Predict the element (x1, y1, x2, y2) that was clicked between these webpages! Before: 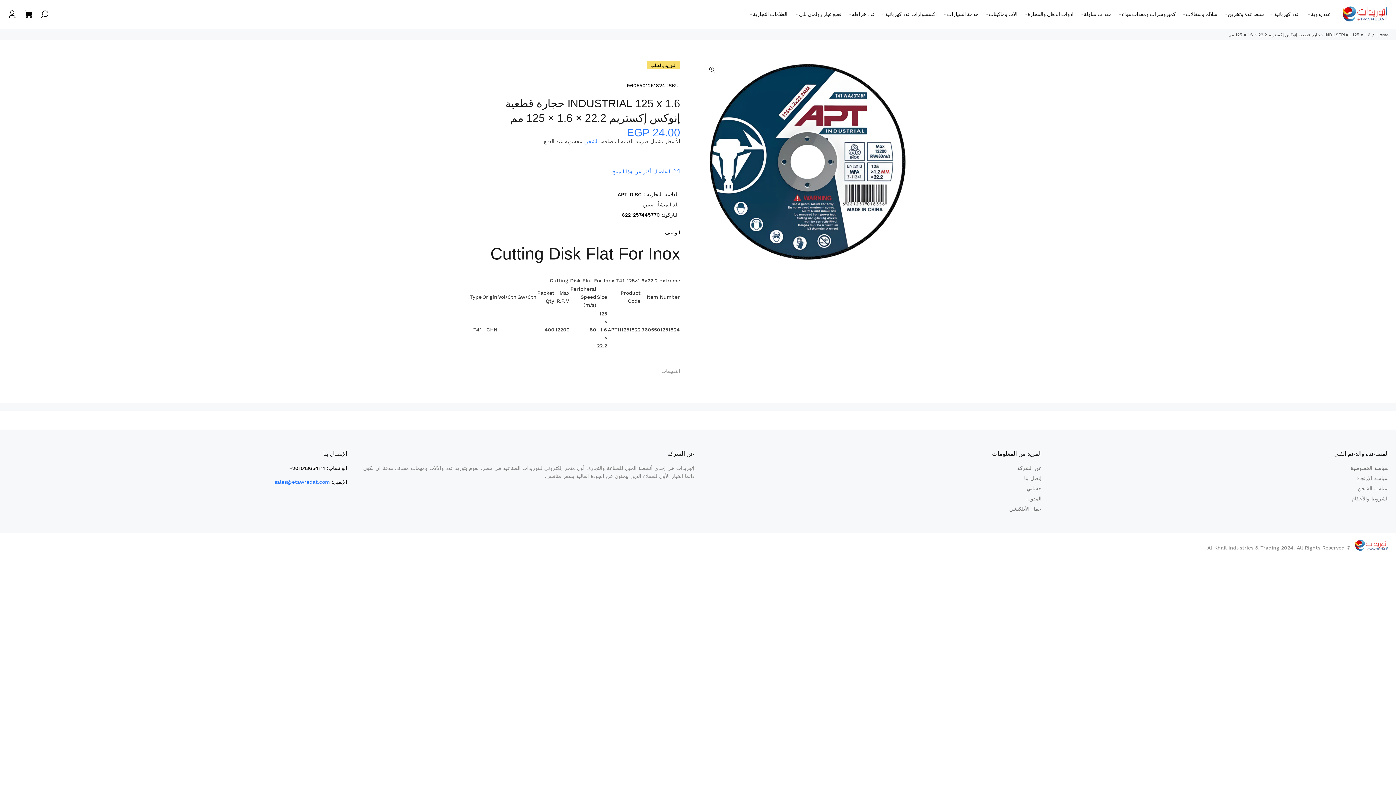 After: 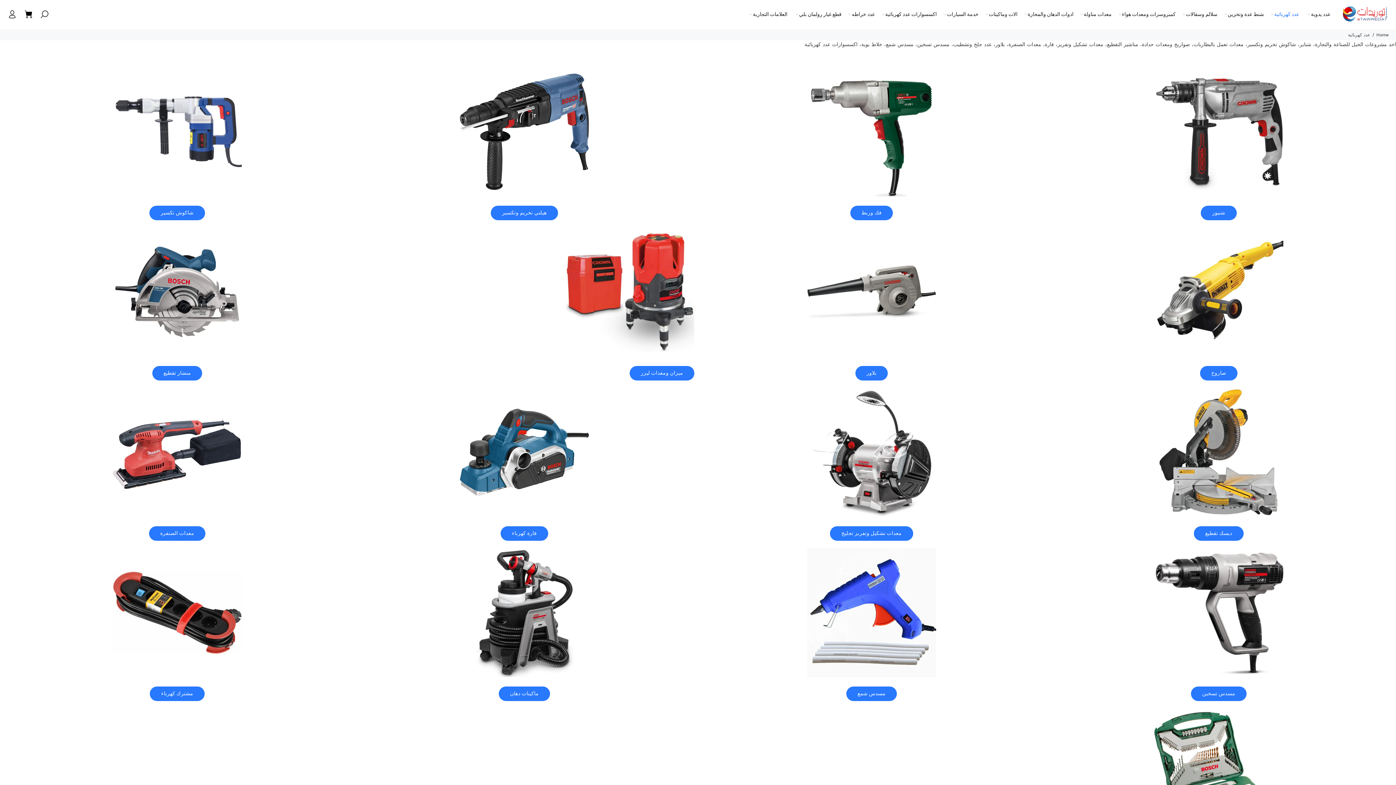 Action: label: عدد كهربائية bbox: (1267, 9, 1302, 20)